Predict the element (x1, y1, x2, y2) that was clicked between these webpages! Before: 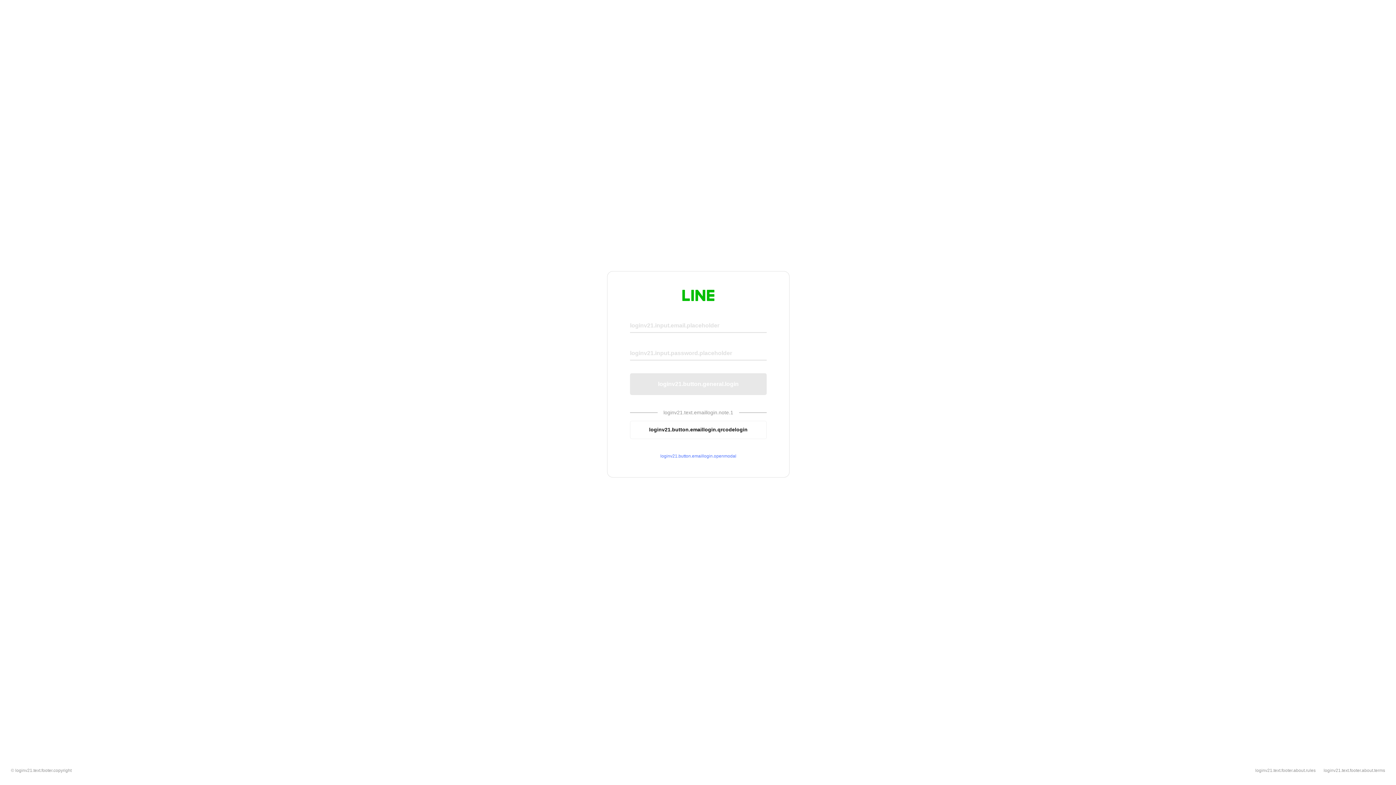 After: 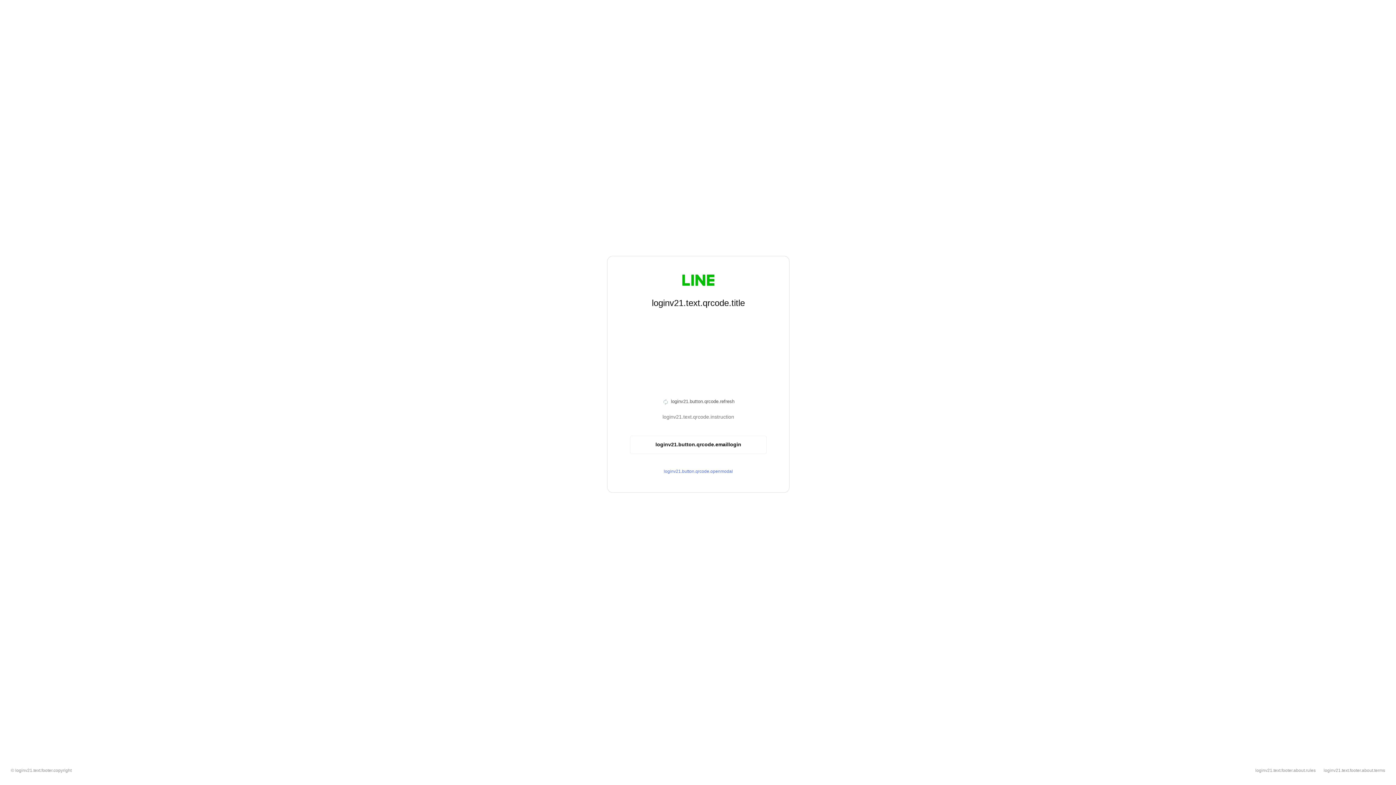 Action: bbox: (630, 420, 766, 439) label: loginv21.button.emaillogin.qrcodelogin